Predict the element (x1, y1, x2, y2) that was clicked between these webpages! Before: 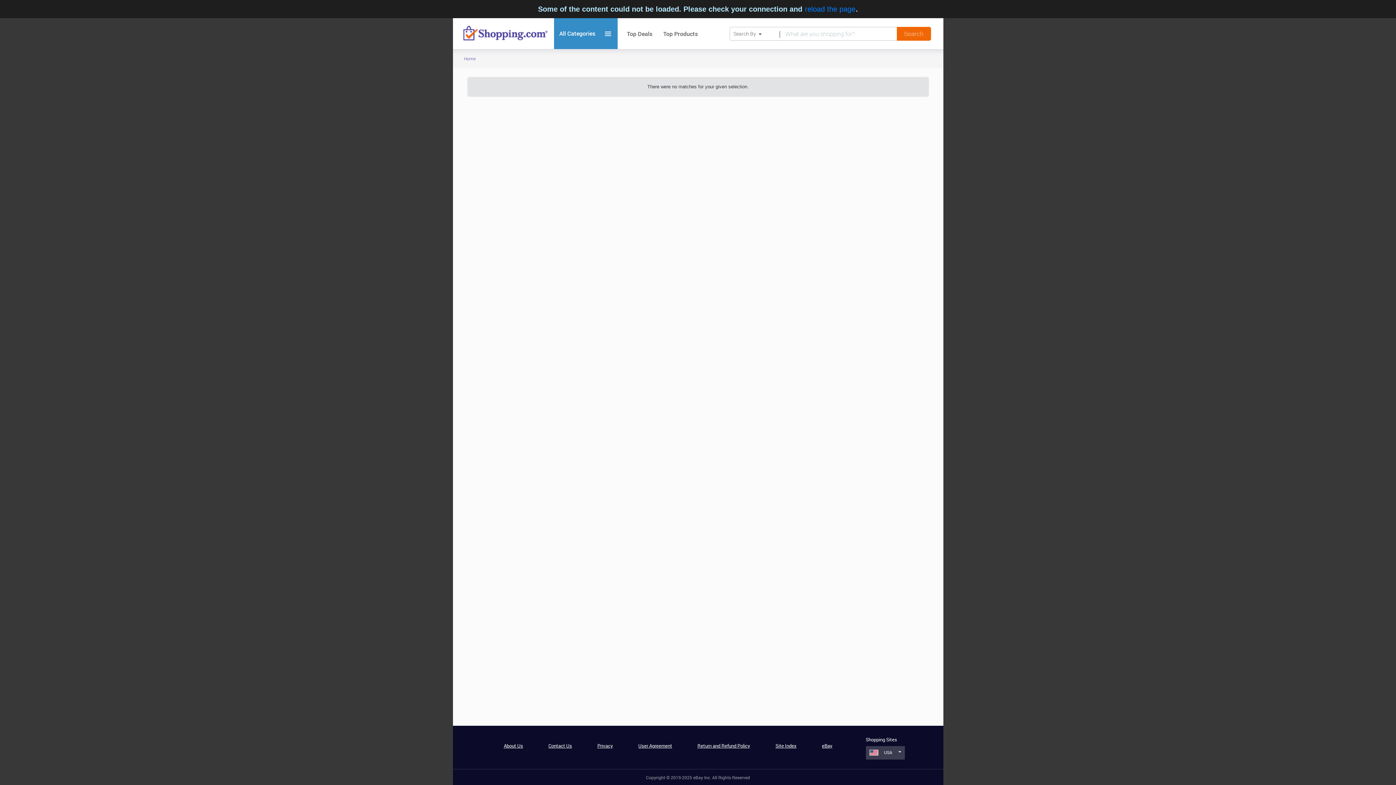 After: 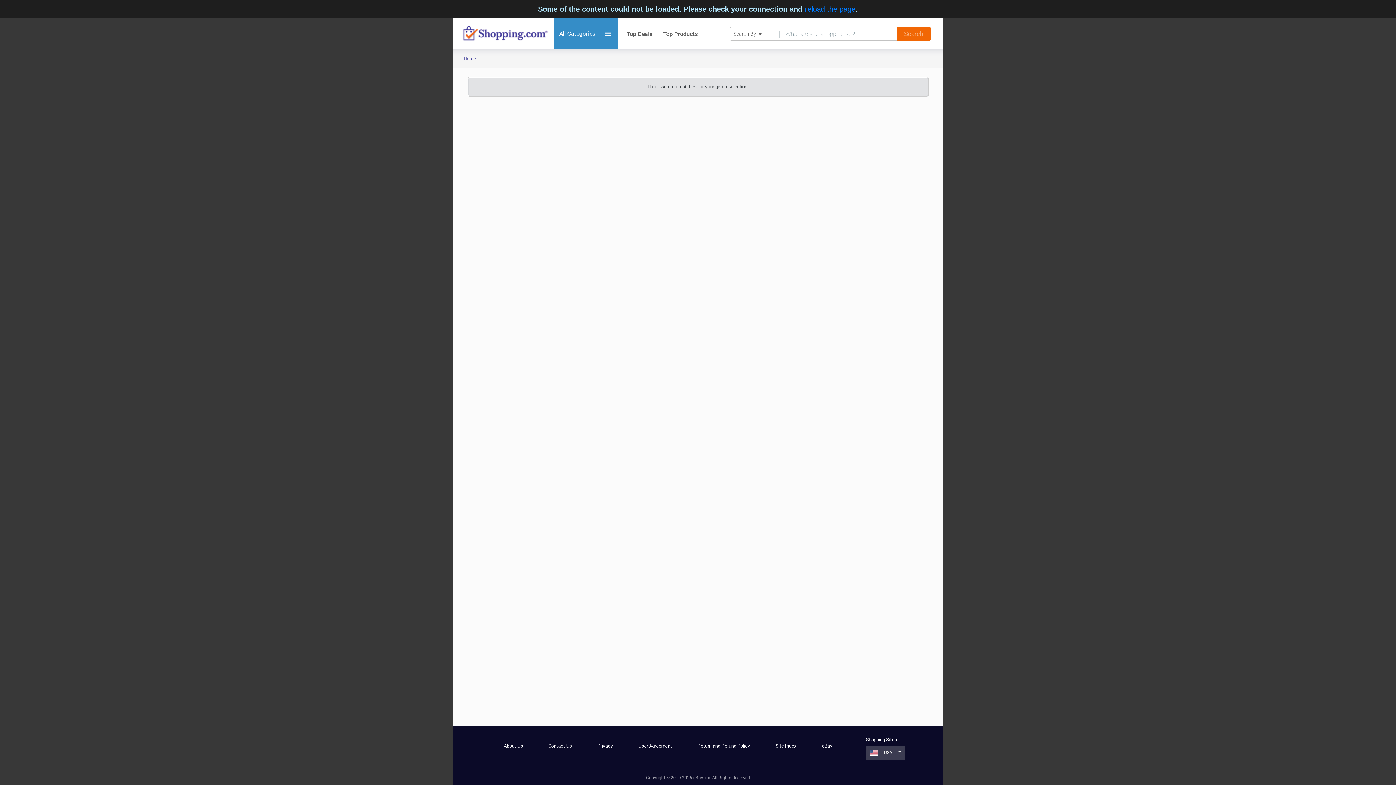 Action: label: User Agreement bbox: (638, 742, 672, 749)